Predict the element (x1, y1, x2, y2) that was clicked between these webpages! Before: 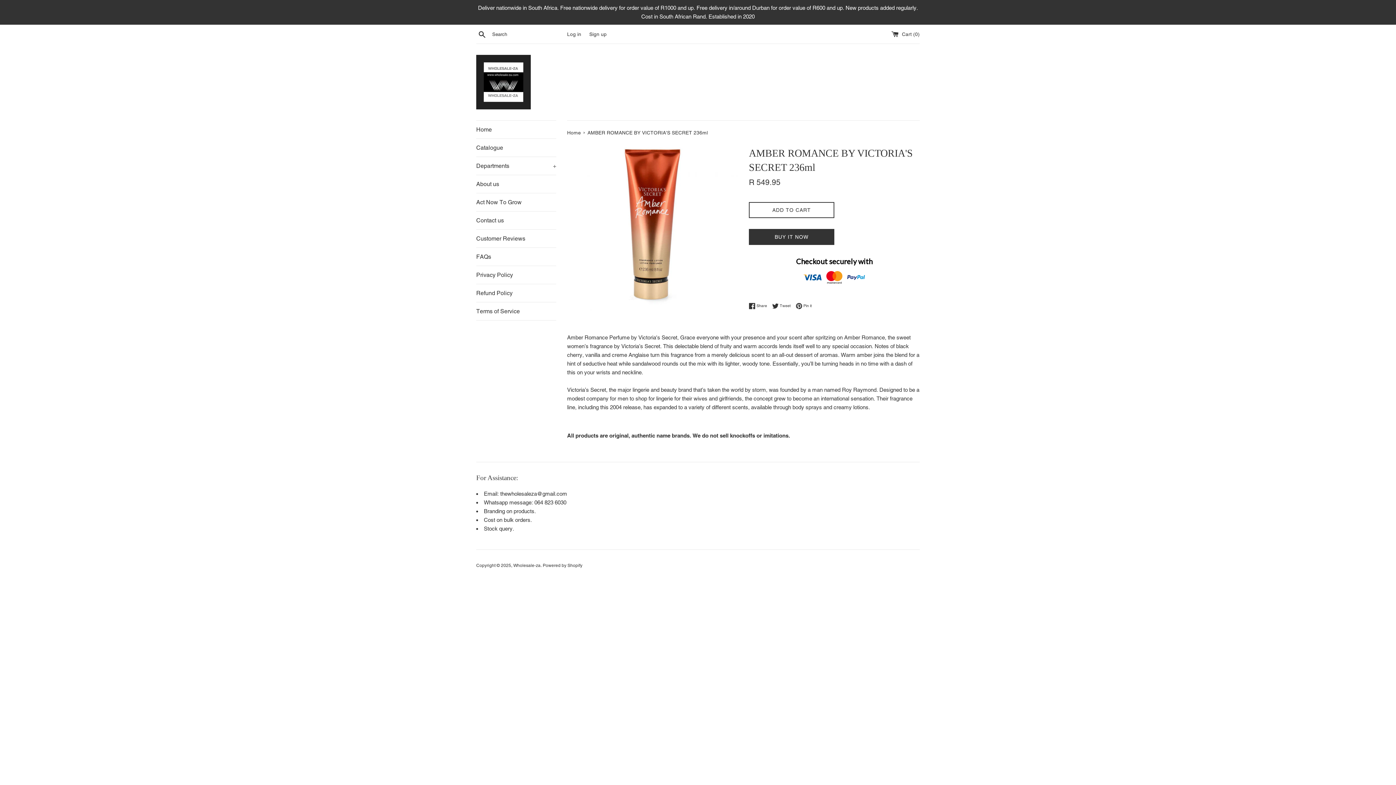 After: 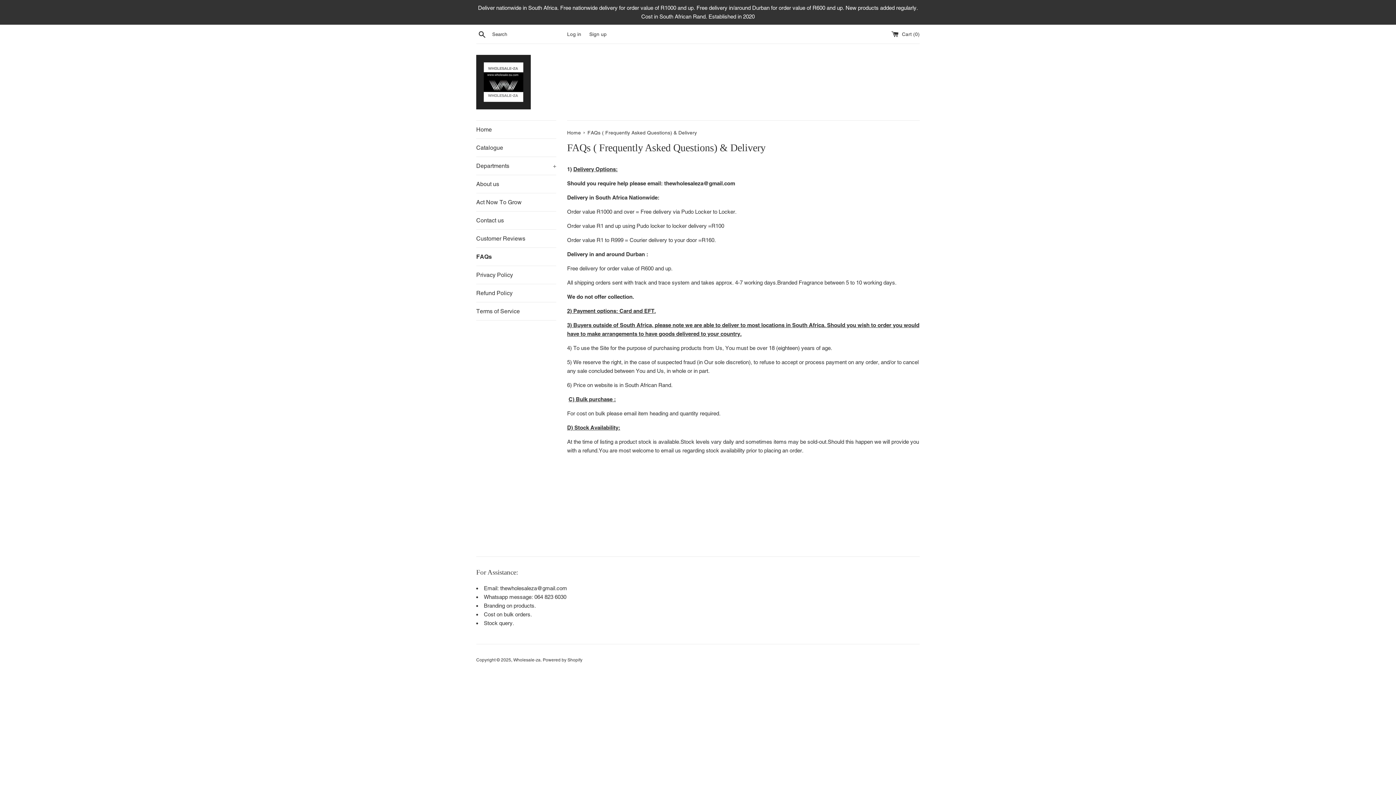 Action: label: FAQs bbox: (476, 248, 556, 265)